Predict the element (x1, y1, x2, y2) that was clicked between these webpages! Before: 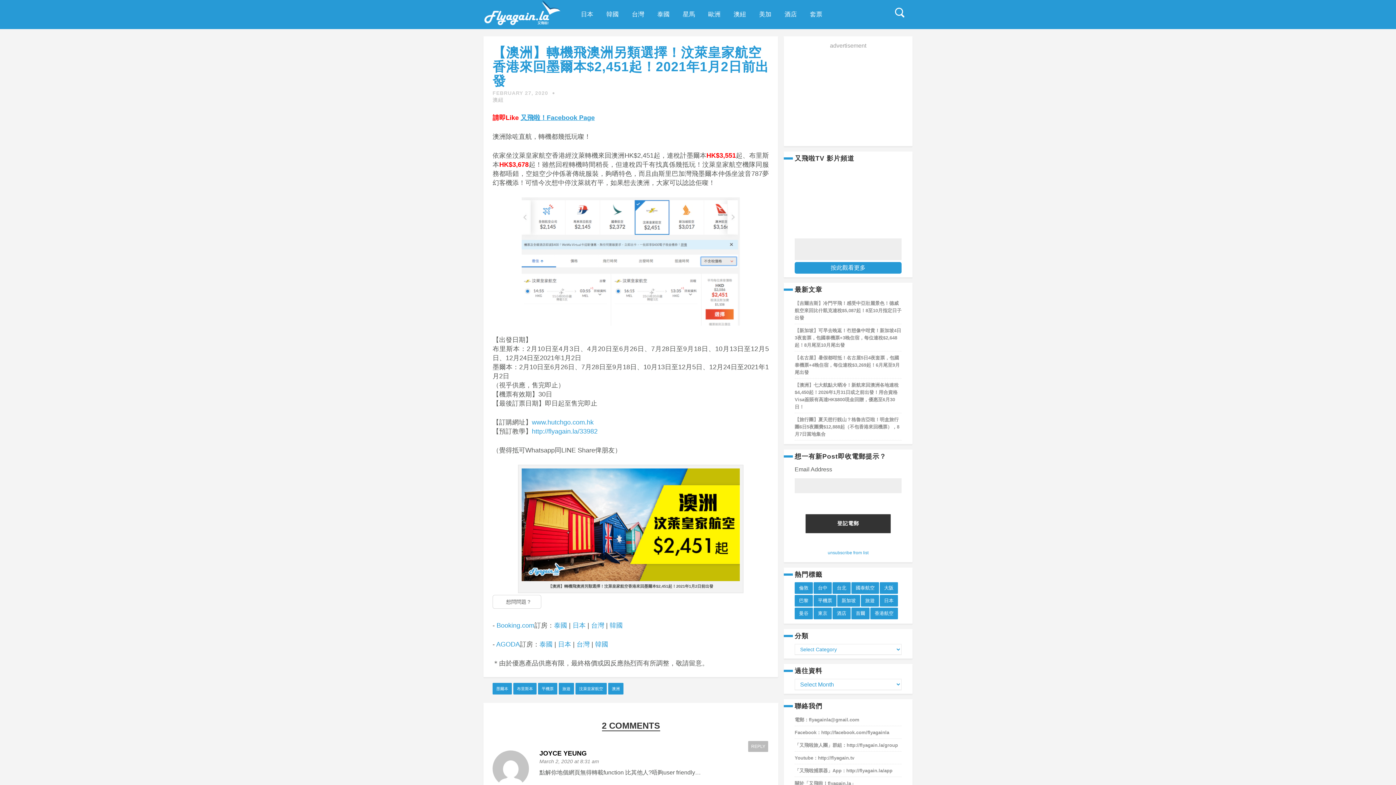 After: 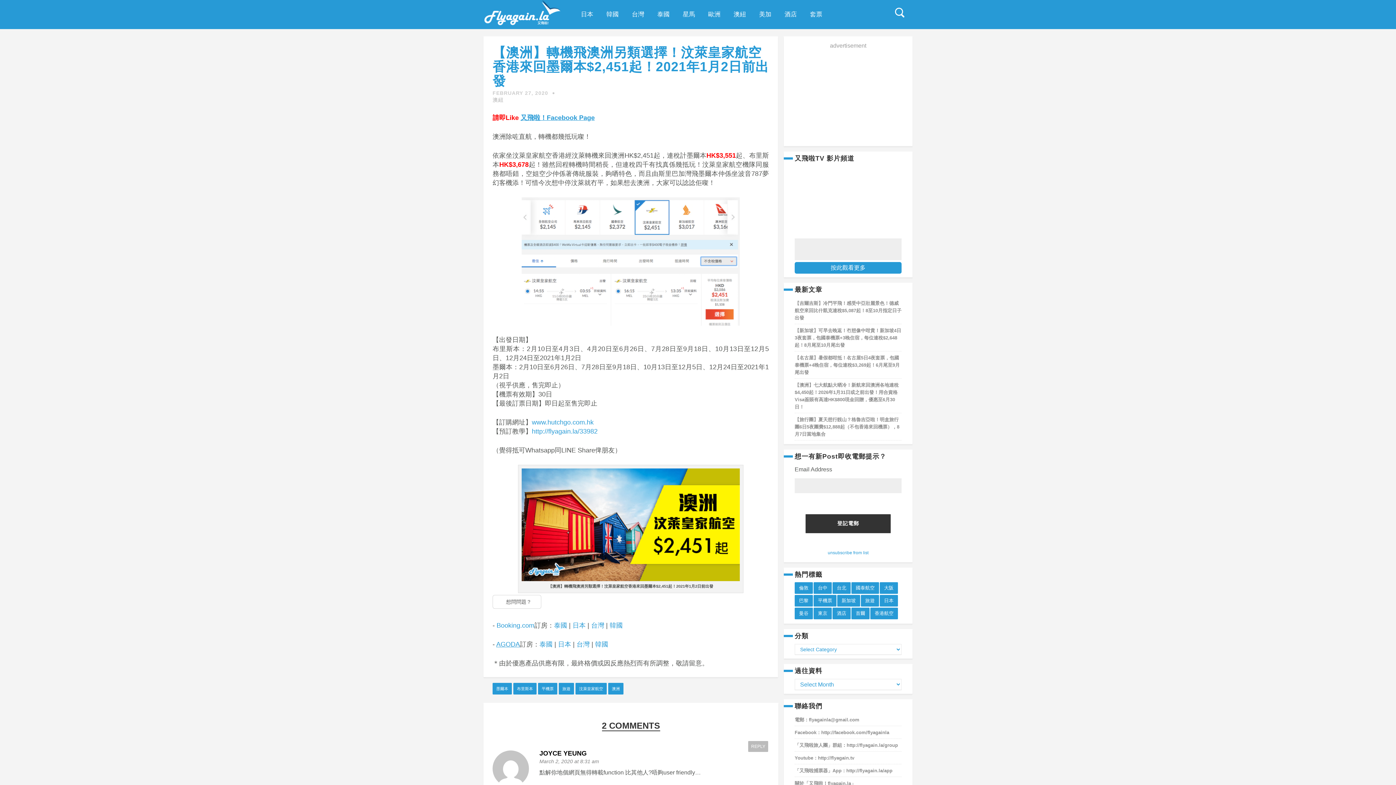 Action: bbox: (496, 641, 520, 648) label: AGODA